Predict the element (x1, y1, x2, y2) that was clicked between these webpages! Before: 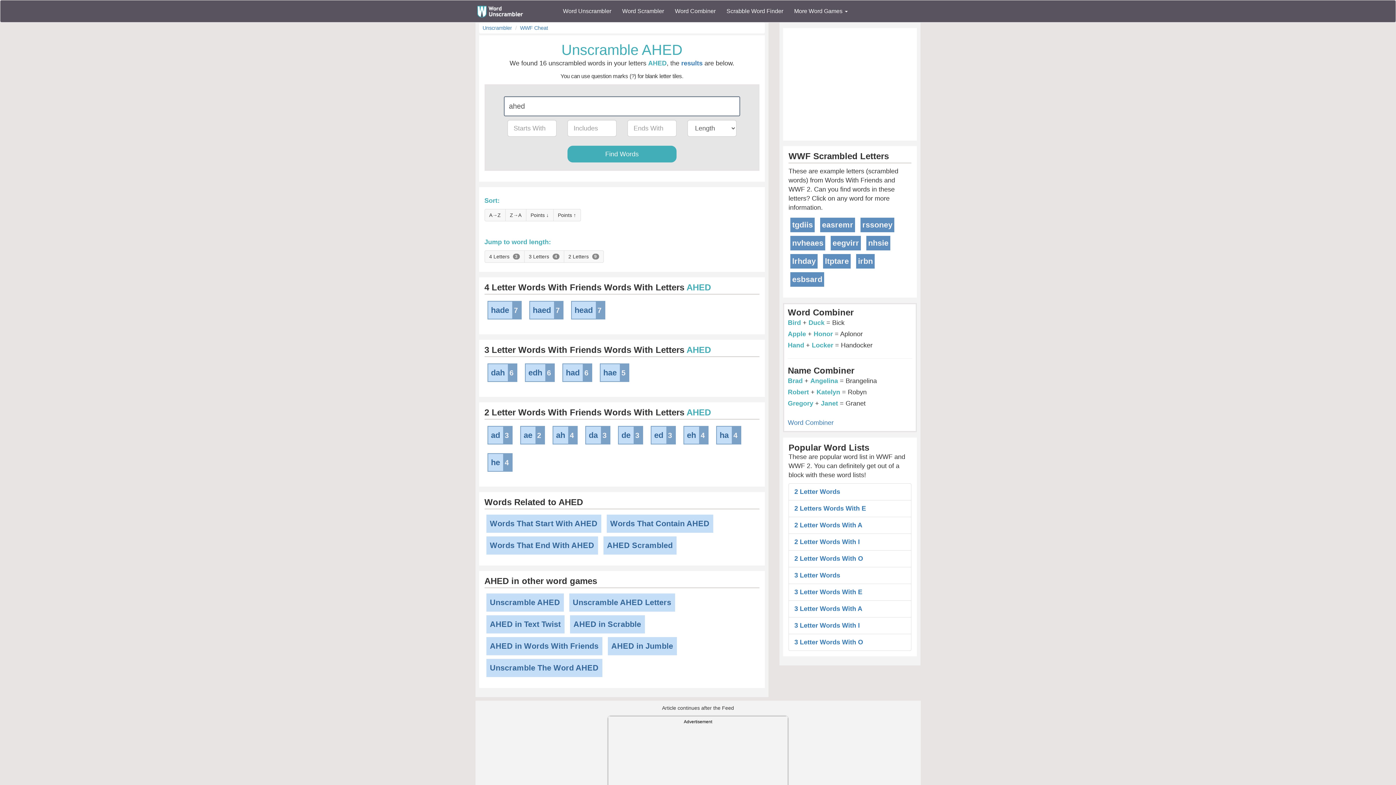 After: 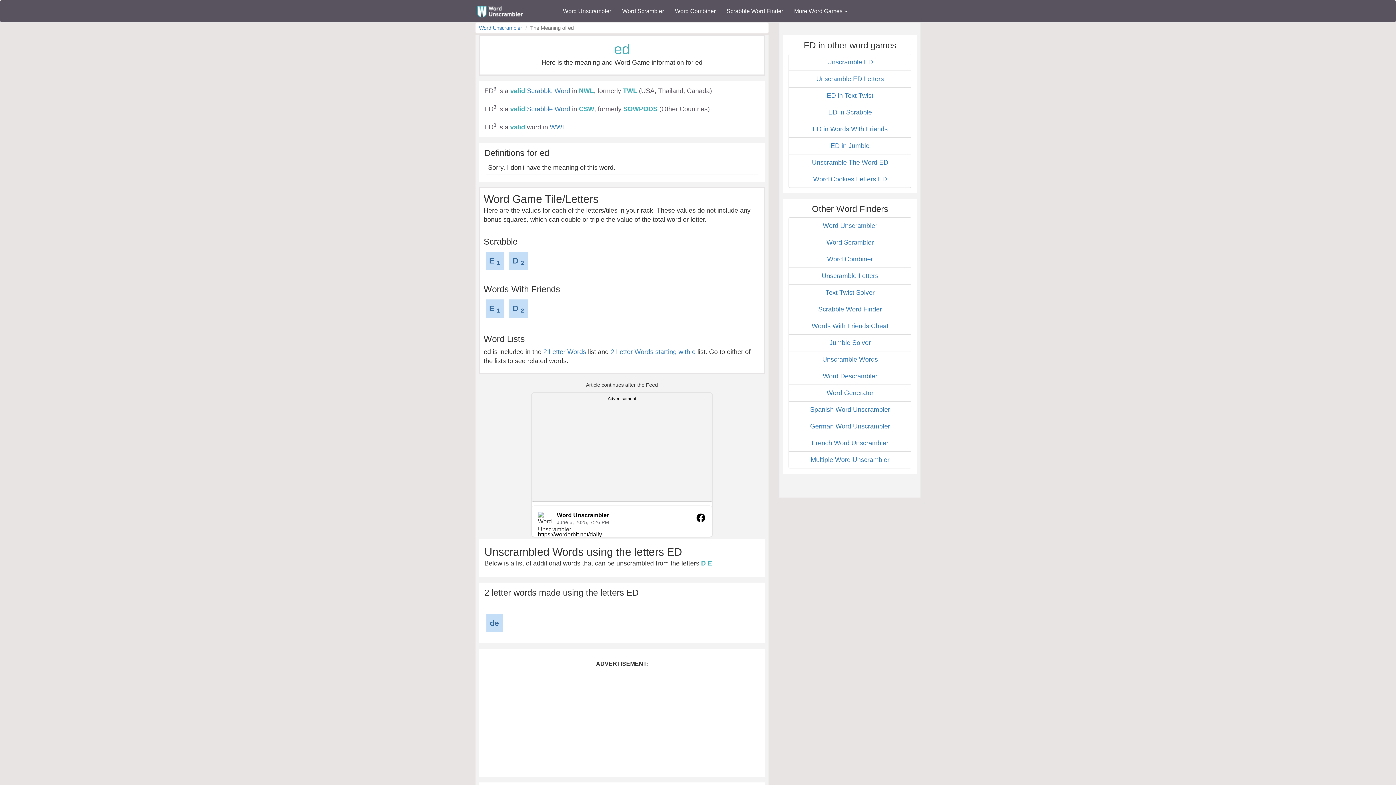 Action: label: ed bbox: (651, 426, 666, 444)